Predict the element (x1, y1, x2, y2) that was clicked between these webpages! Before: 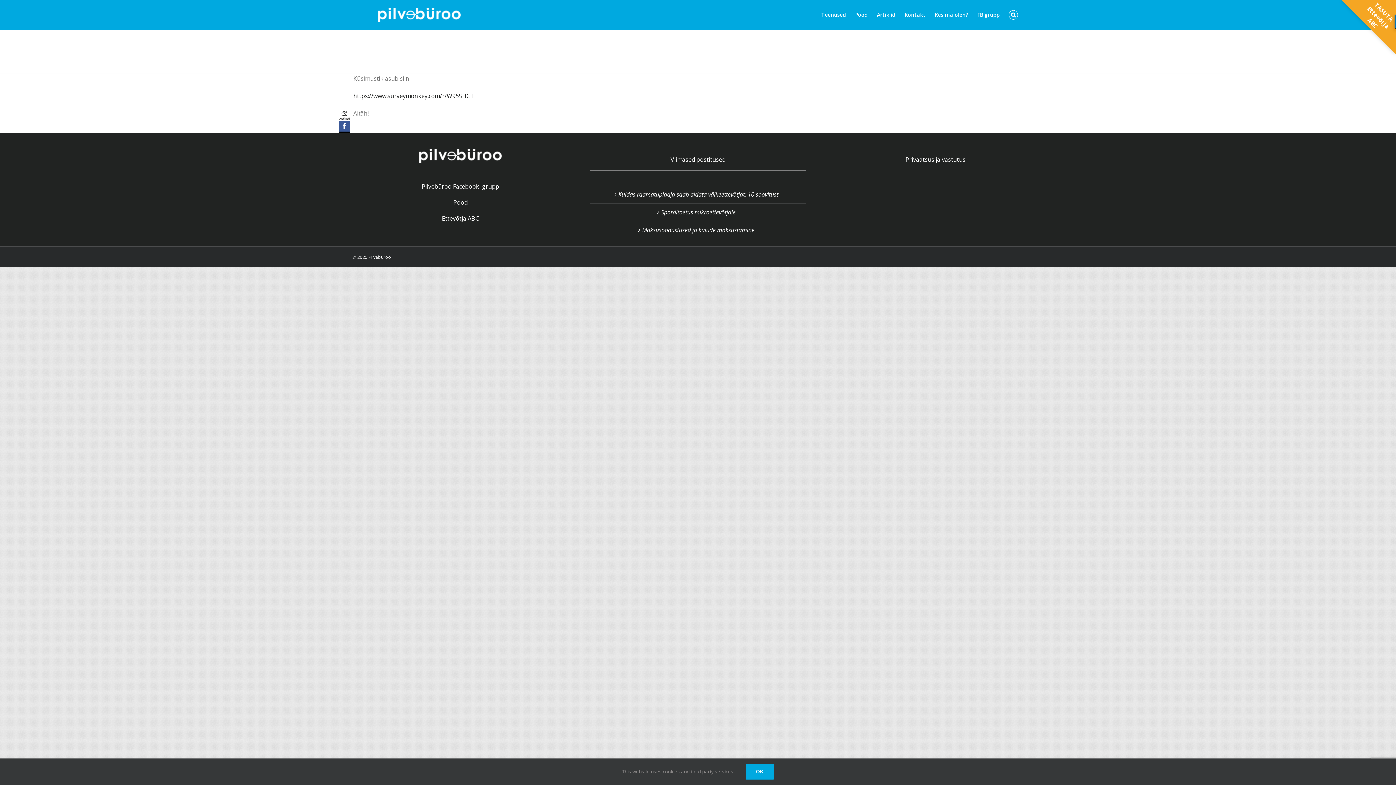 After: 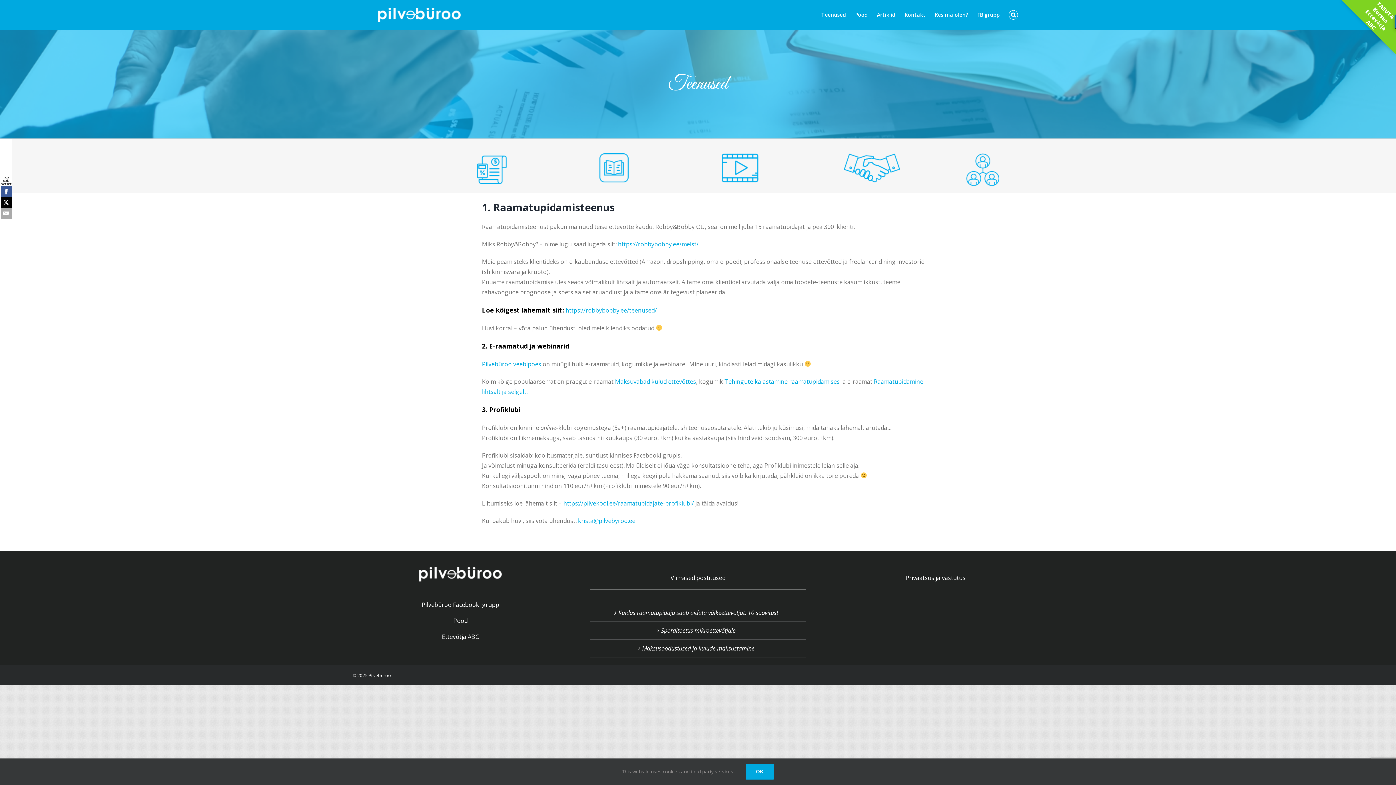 Action: label: Teenused bbox: (824, 0, 848, 29)